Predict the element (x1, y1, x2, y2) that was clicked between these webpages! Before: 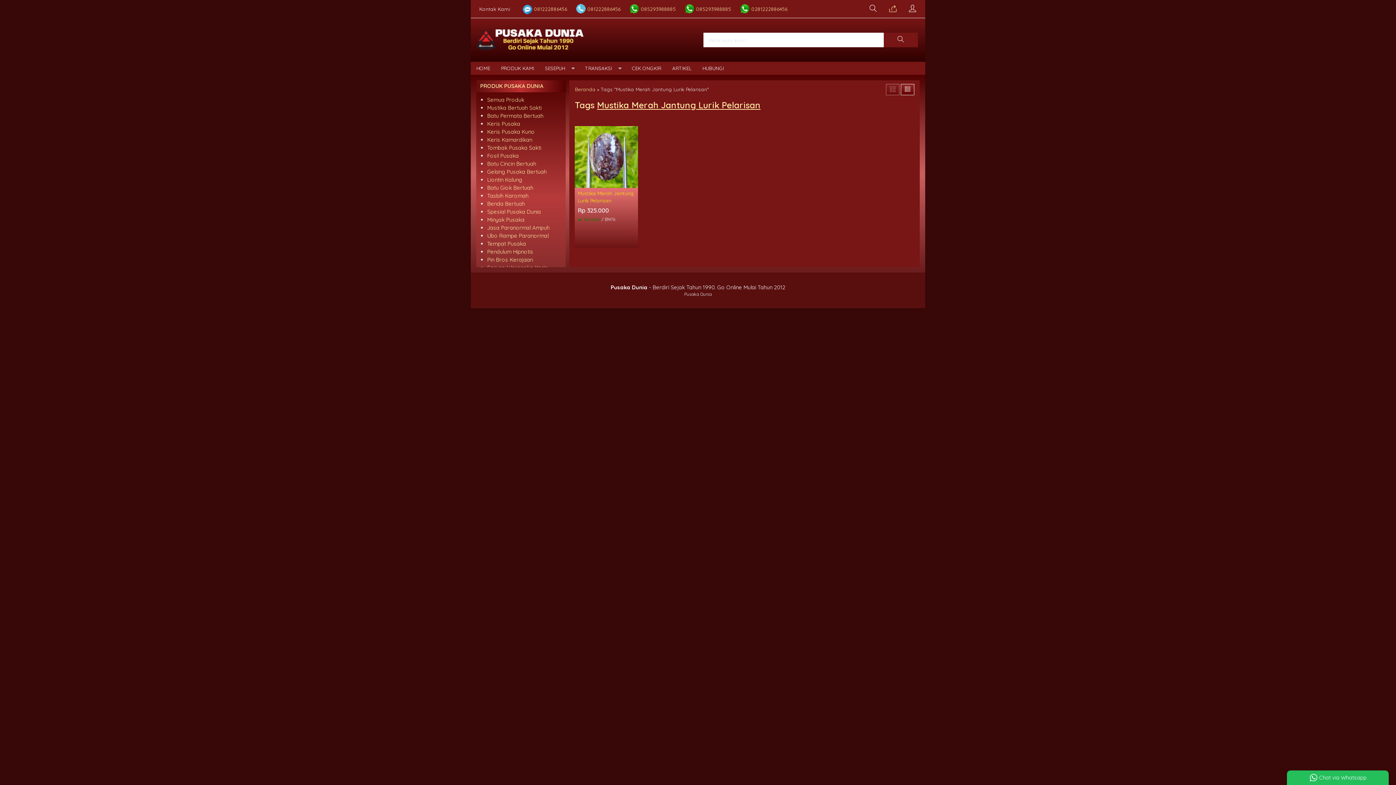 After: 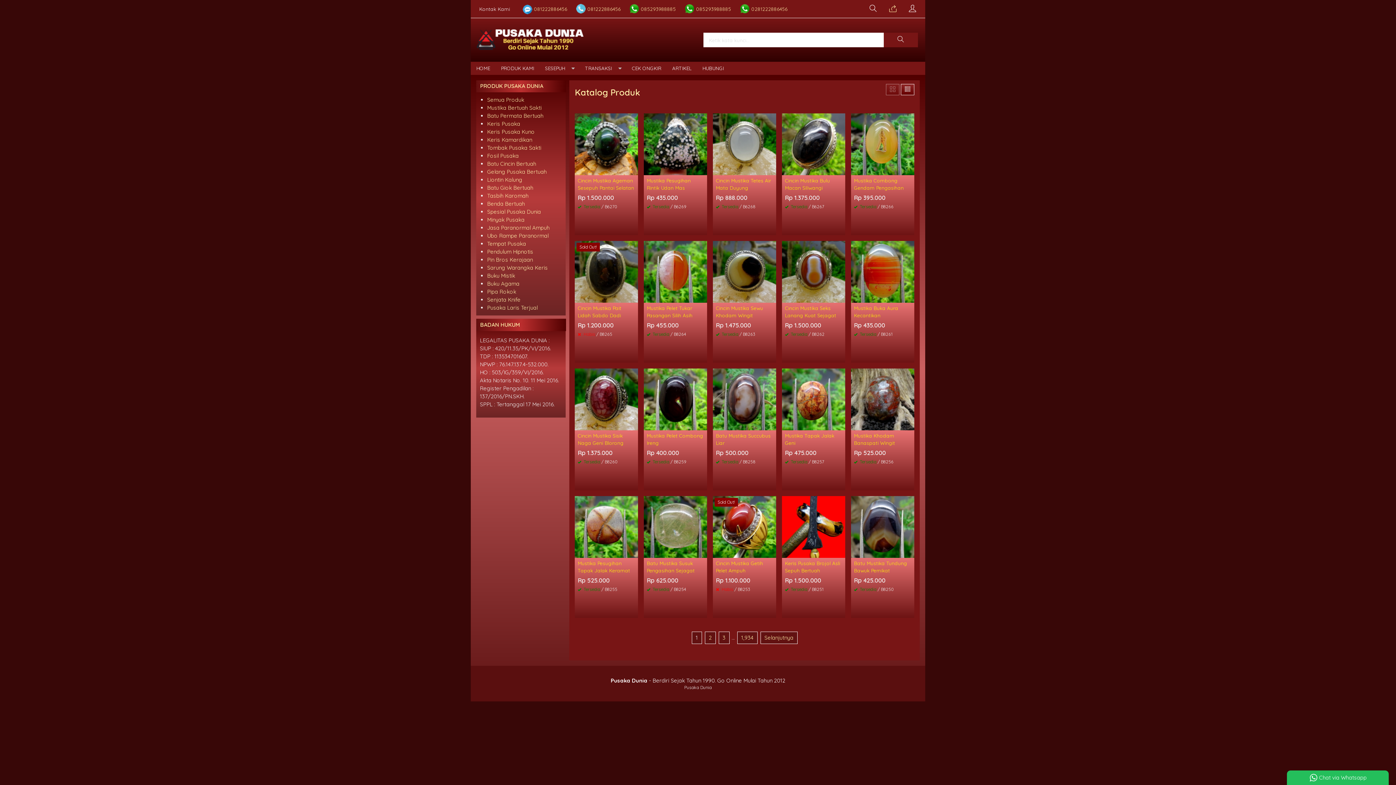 Action: label: Semua Produk bbox: (487, 96, 524, 103)